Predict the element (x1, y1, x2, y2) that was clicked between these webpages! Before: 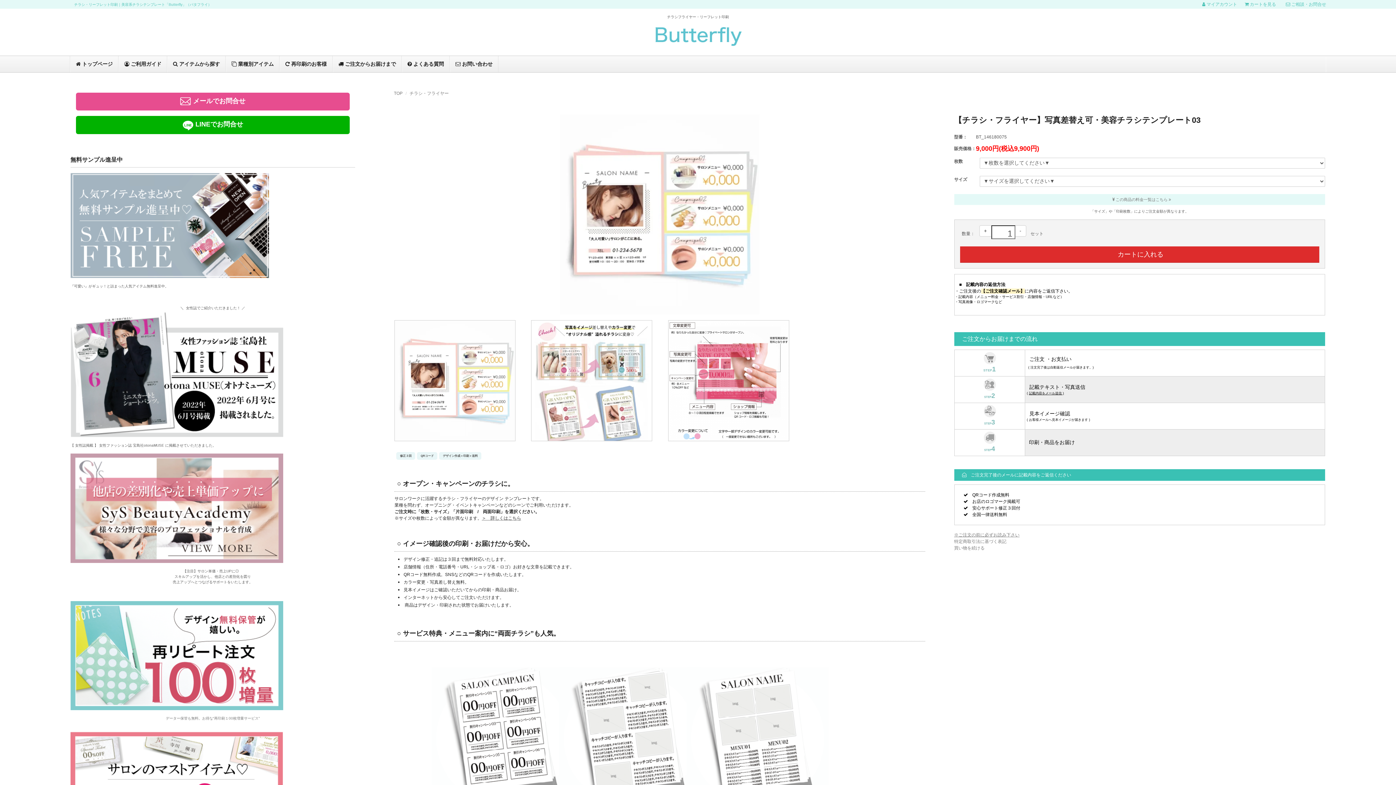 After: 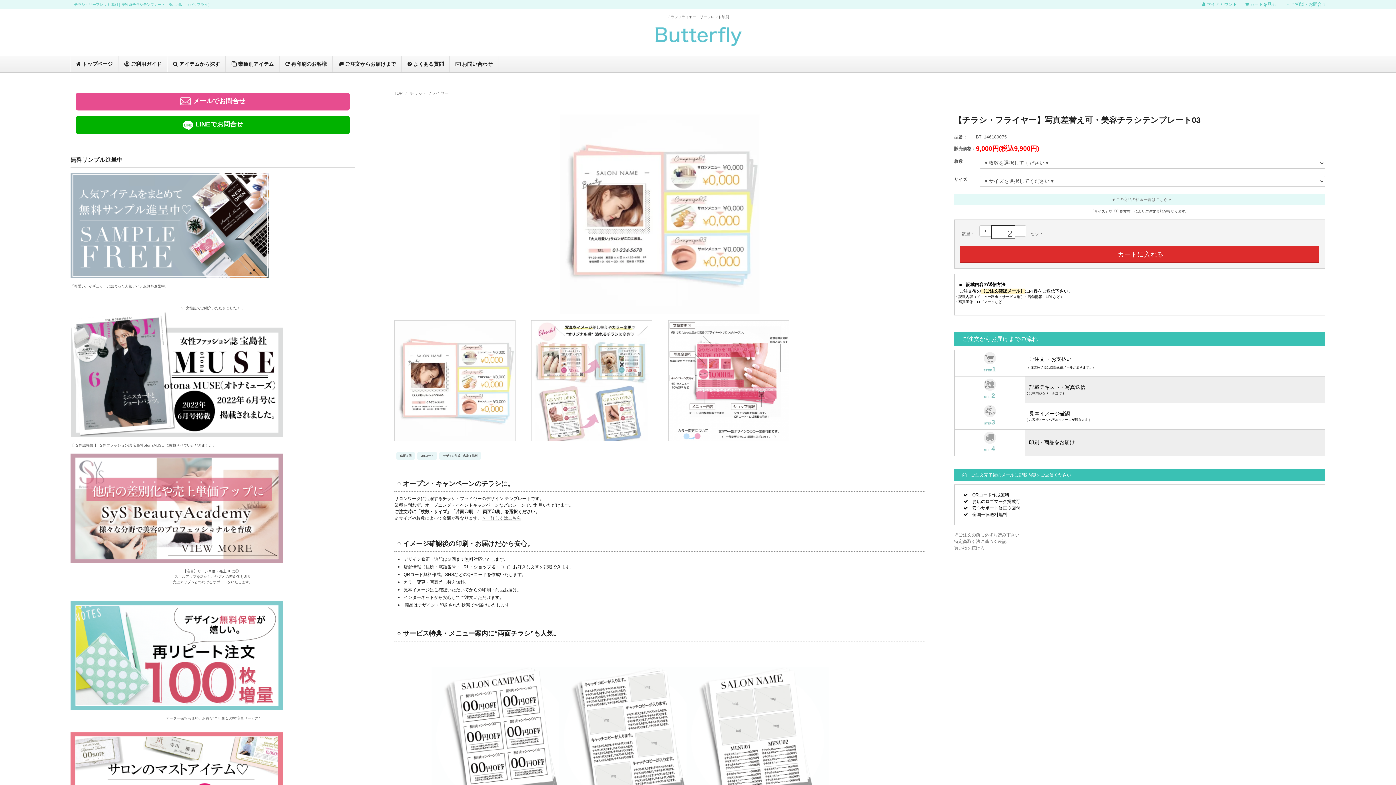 Action: label: + bbox: (979, 225, 991, 236)